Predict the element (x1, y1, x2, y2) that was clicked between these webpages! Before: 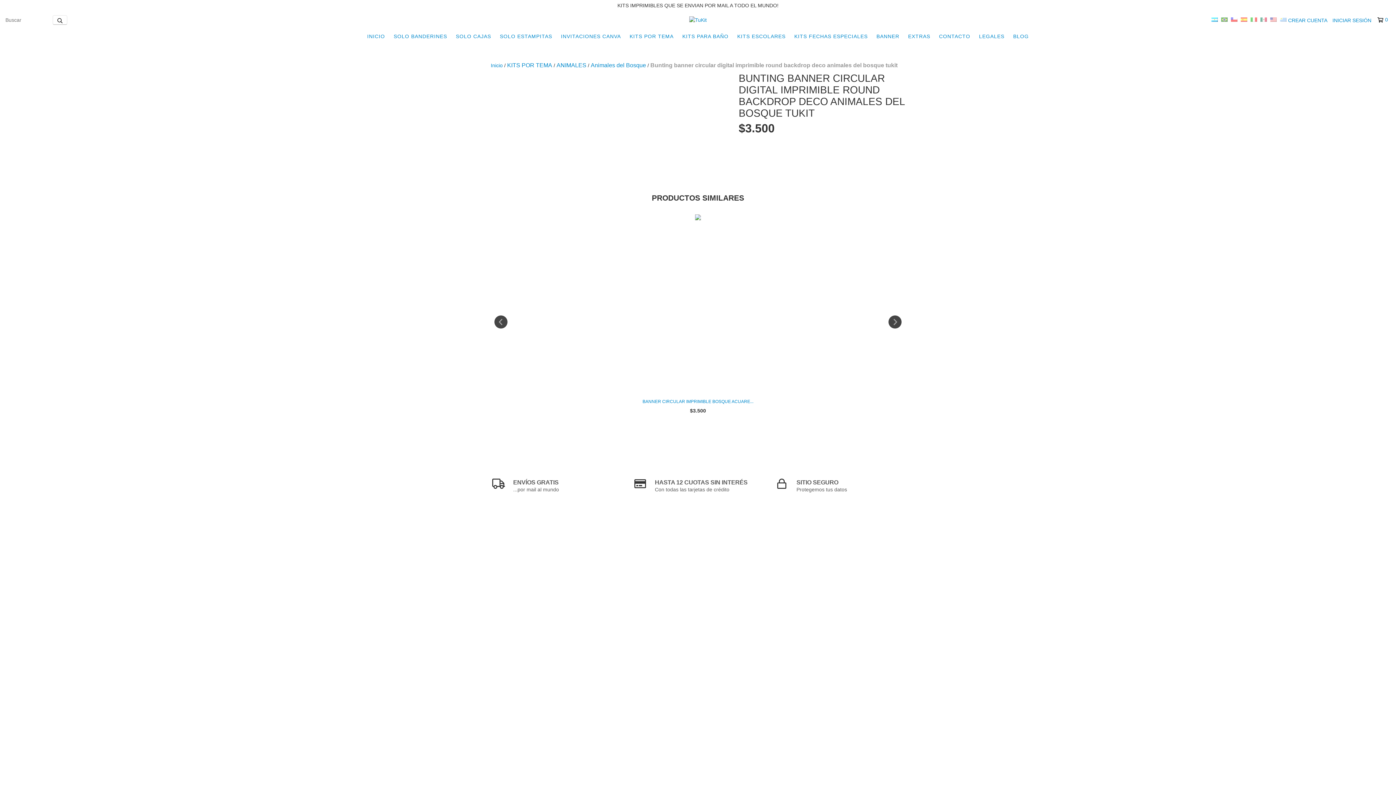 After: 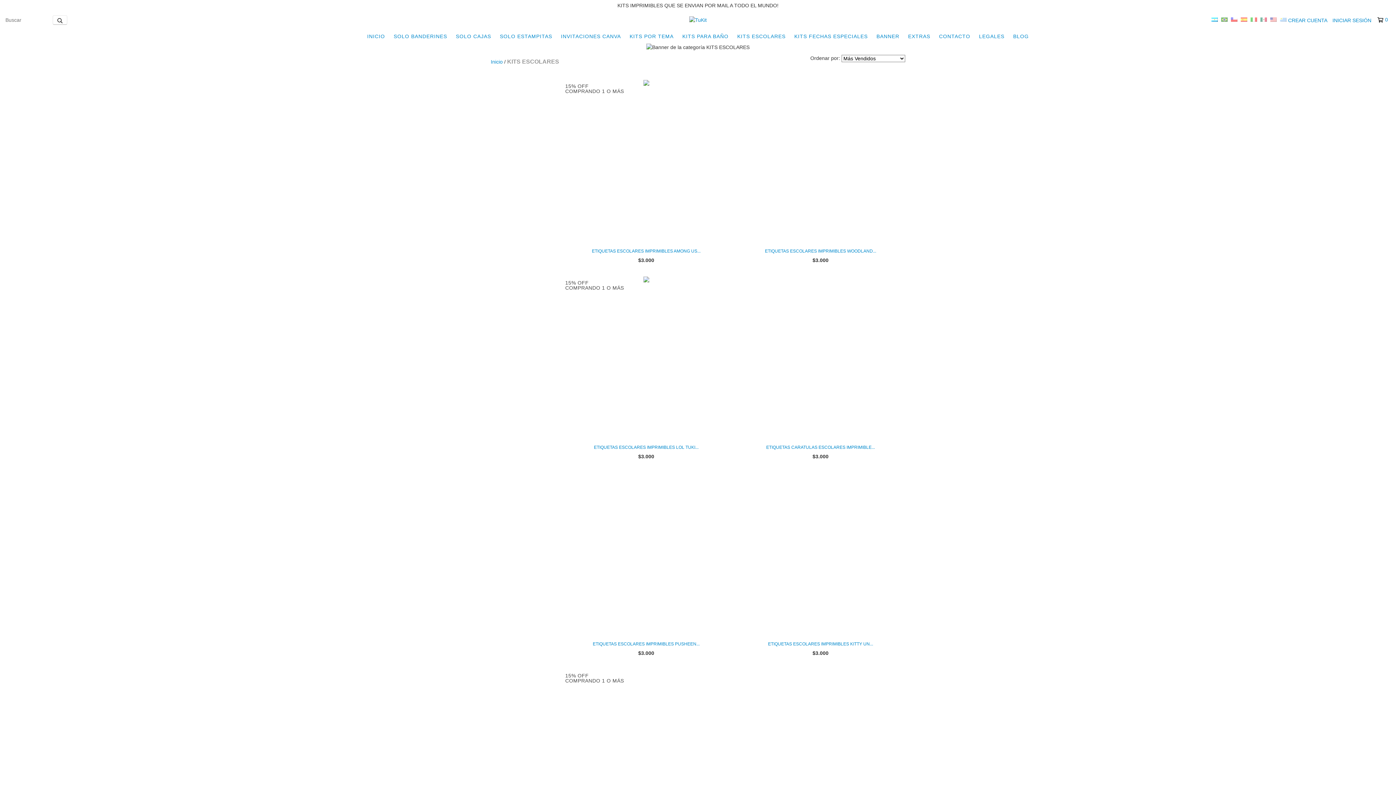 Action: bbox: (733, 29, 789, 43) label: KITS ESCOLARES